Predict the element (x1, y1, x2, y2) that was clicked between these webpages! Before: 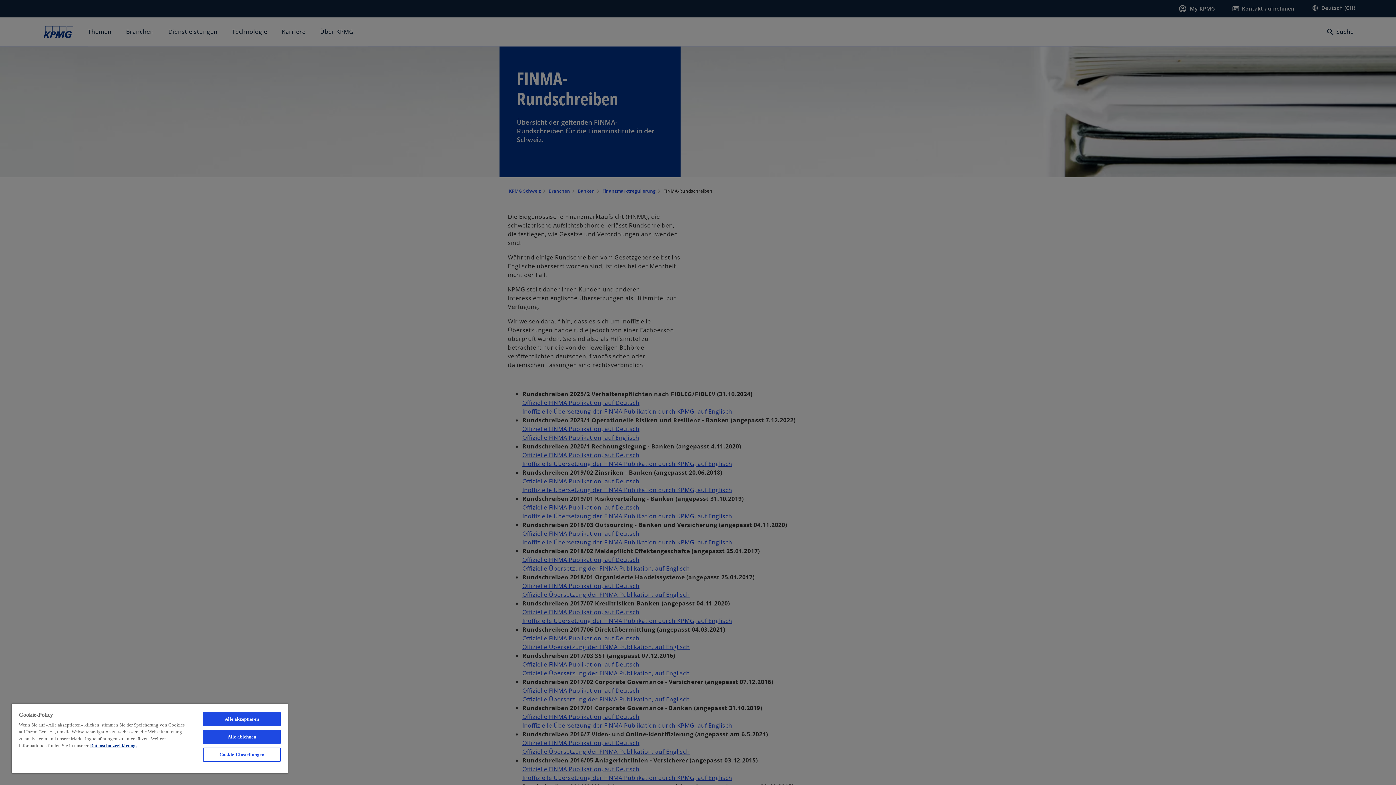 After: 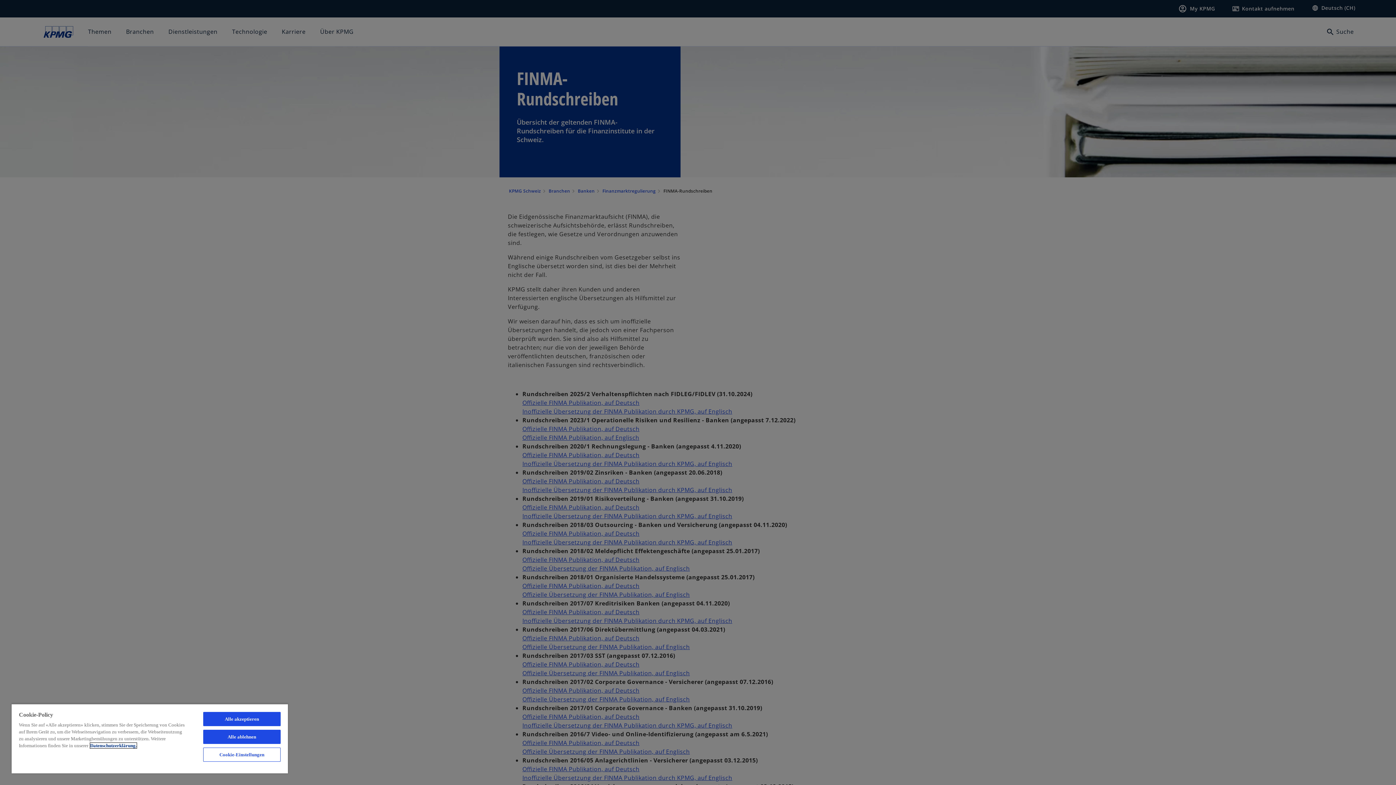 Action: bbox: (90, 743, 136, 748) label: Weitere Informationen zum Datenschutz, wird in neuer registerkarte geöffnet